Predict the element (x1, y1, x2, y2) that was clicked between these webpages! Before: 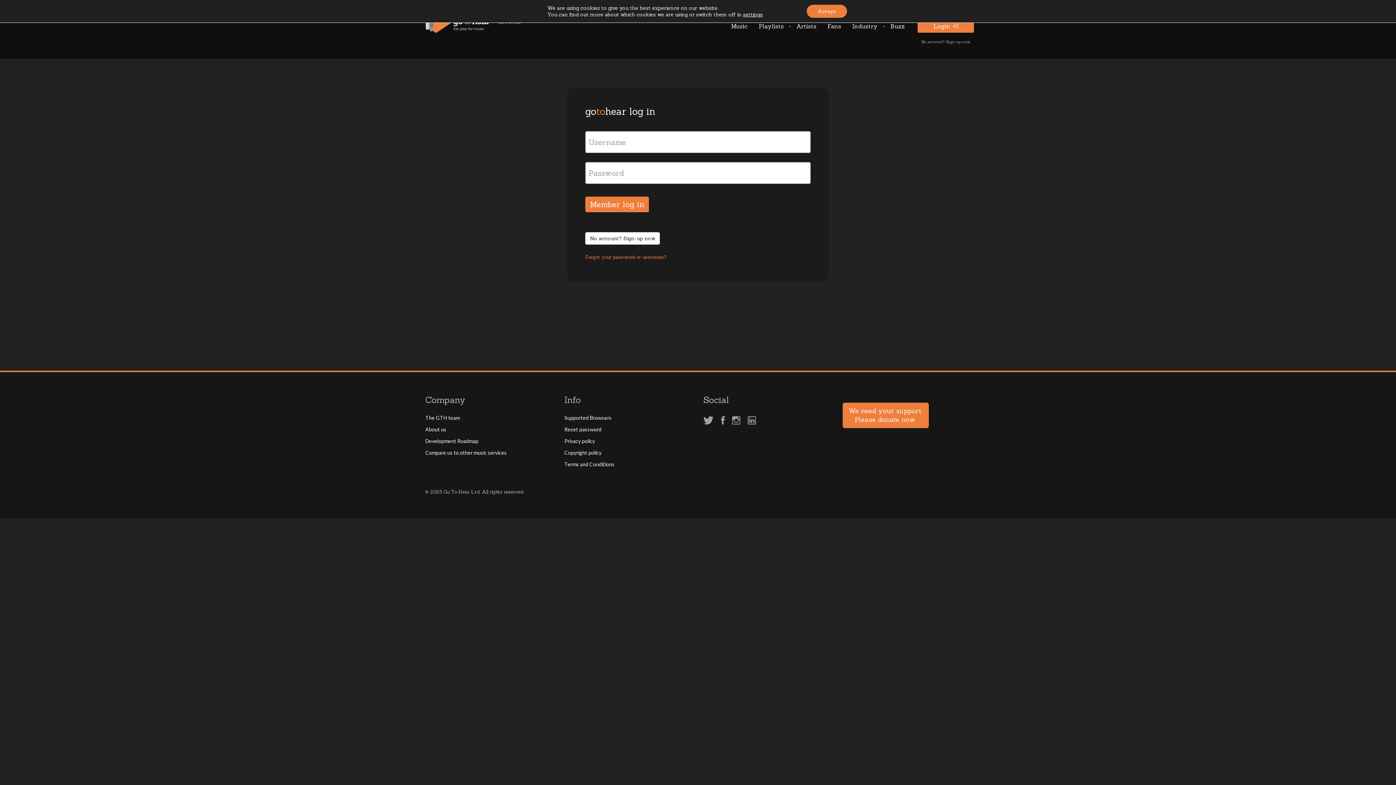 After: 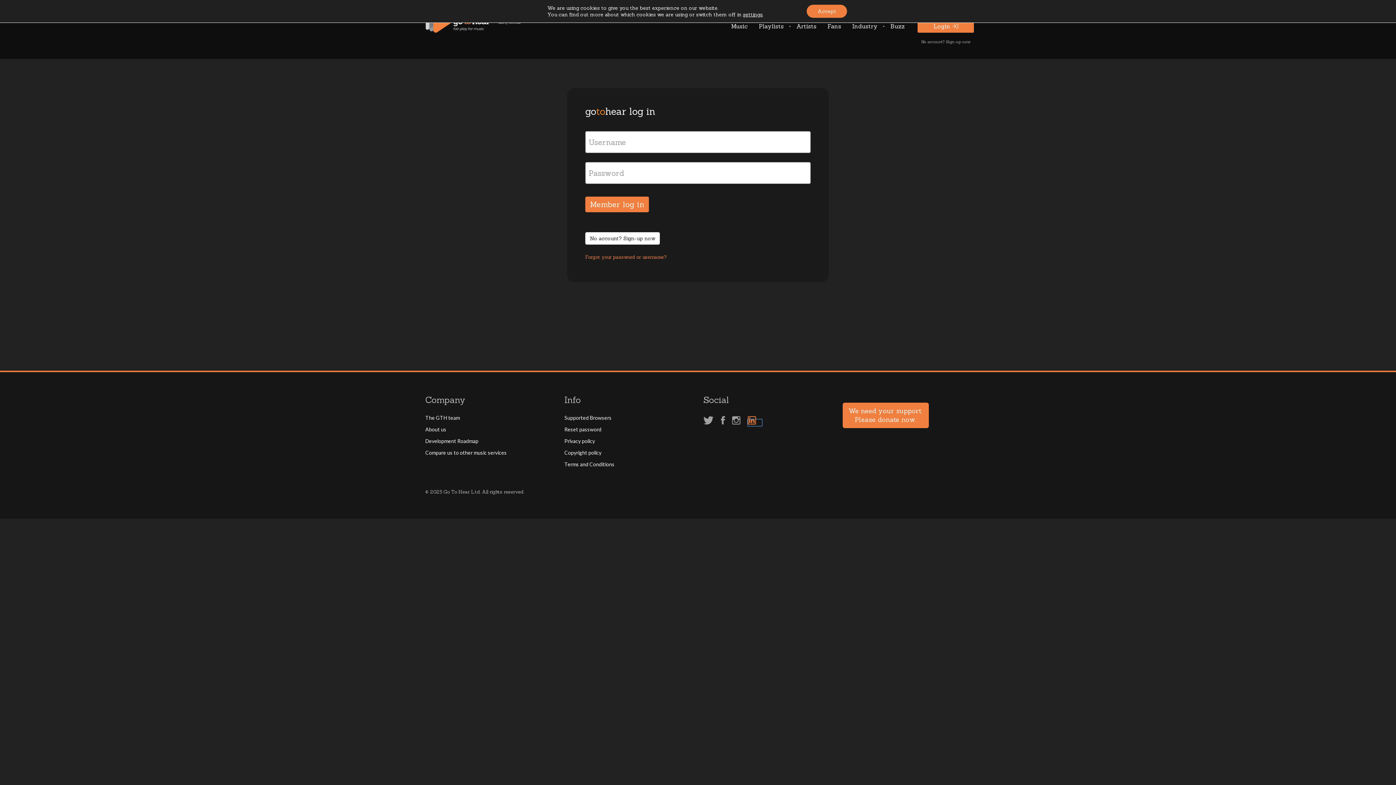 Action: bbox: (748, 419, 762, 426)